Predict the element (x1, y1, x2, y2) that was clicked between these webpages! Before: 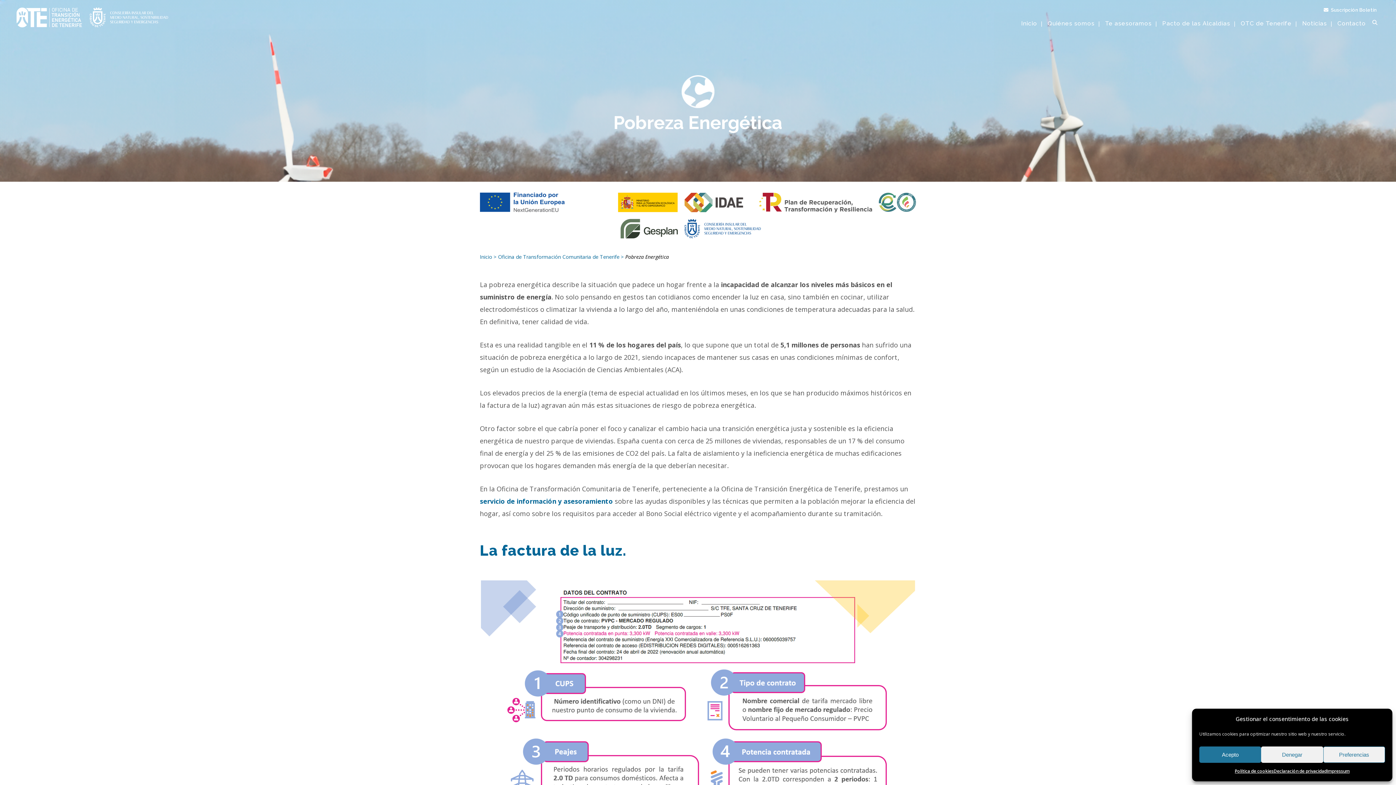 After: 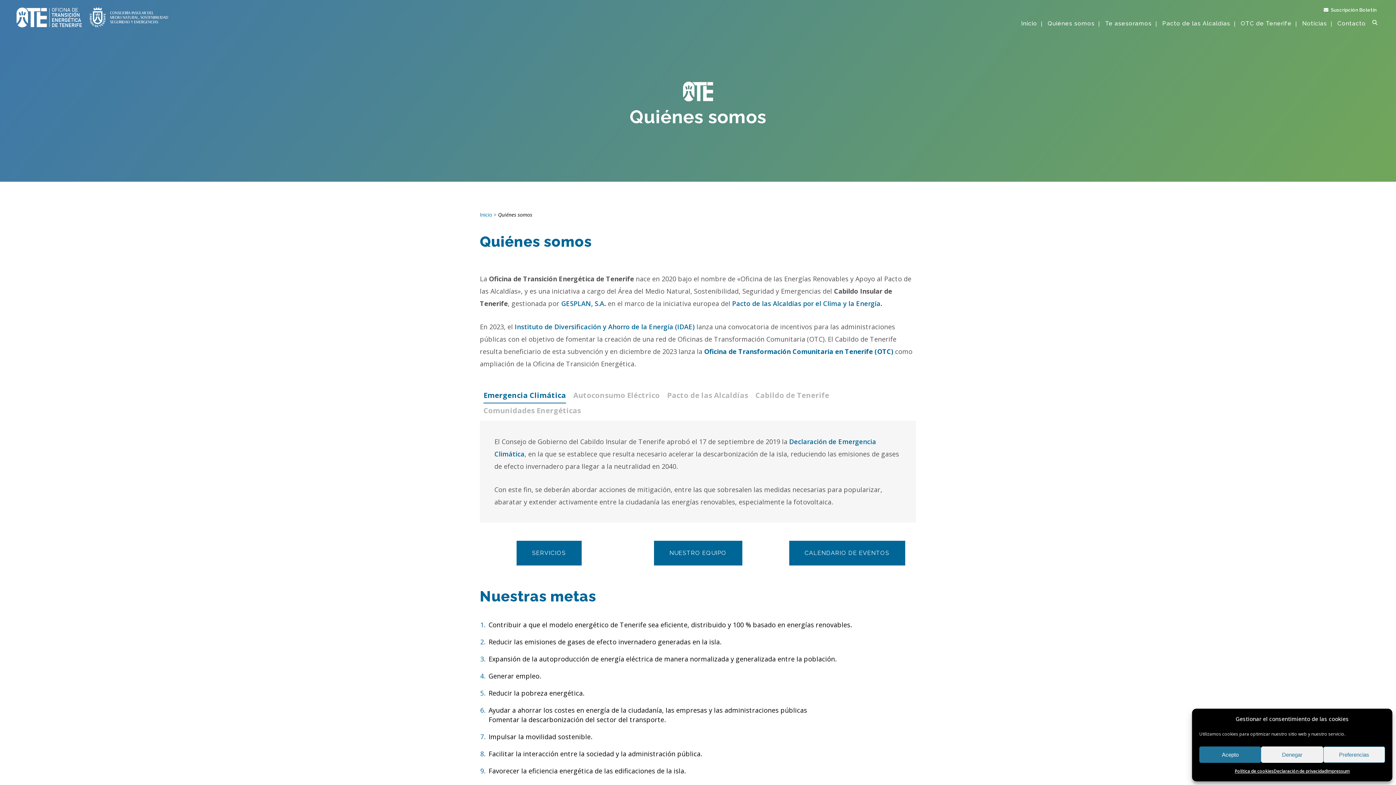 Action: bbox: (1044, 18, 1098, 29) label: Quiénes somos